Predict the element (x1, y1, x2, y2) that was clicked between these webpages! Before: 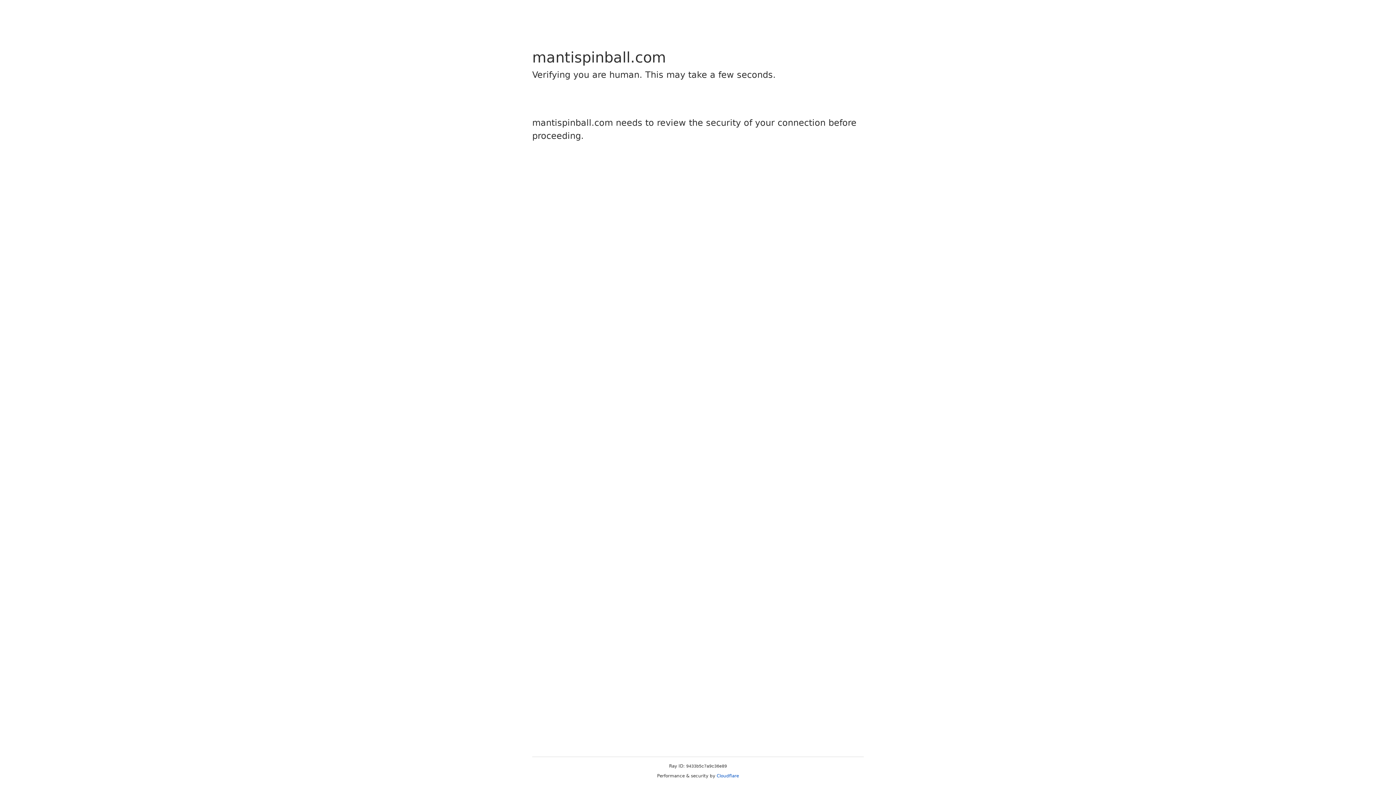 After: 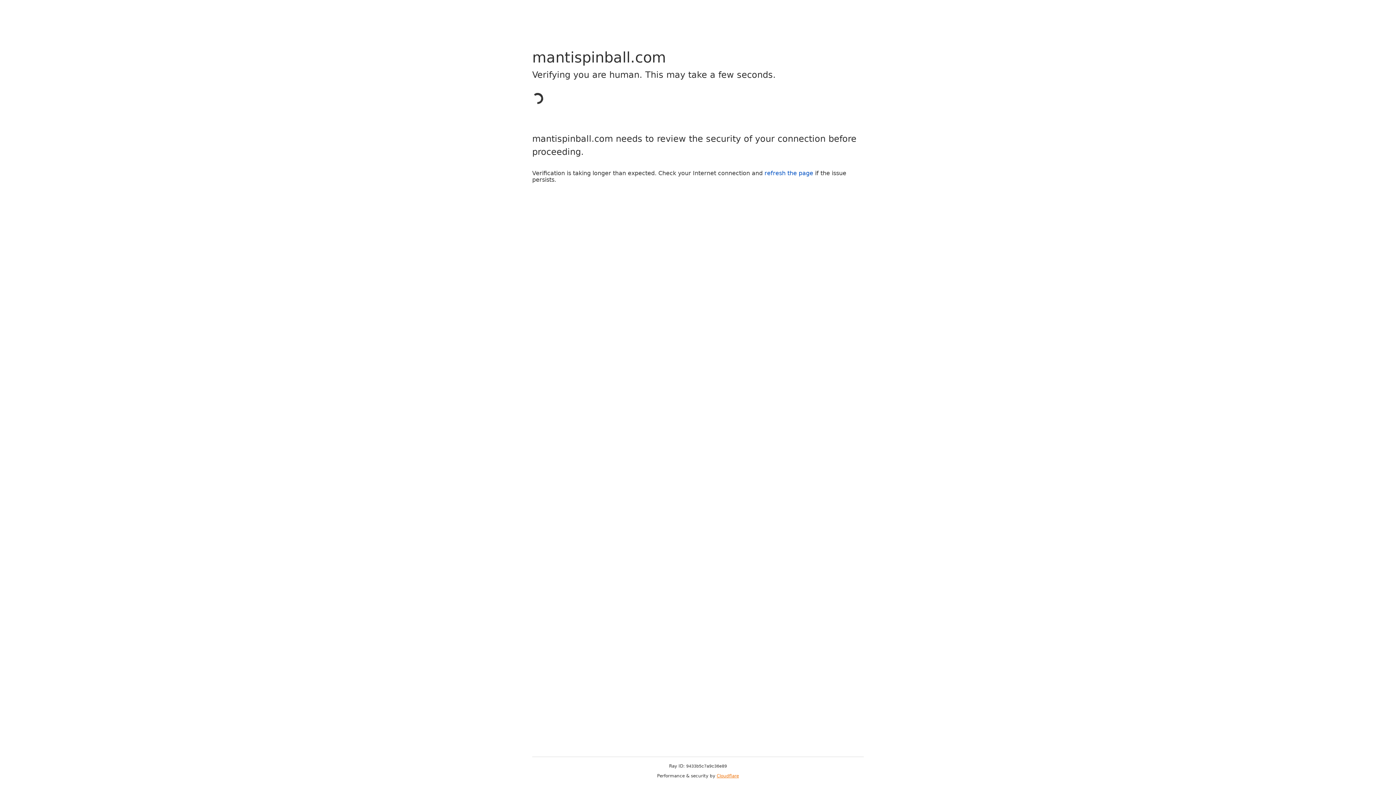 Action: label: Cloudflare bbox: (716, 773, 739, 778)